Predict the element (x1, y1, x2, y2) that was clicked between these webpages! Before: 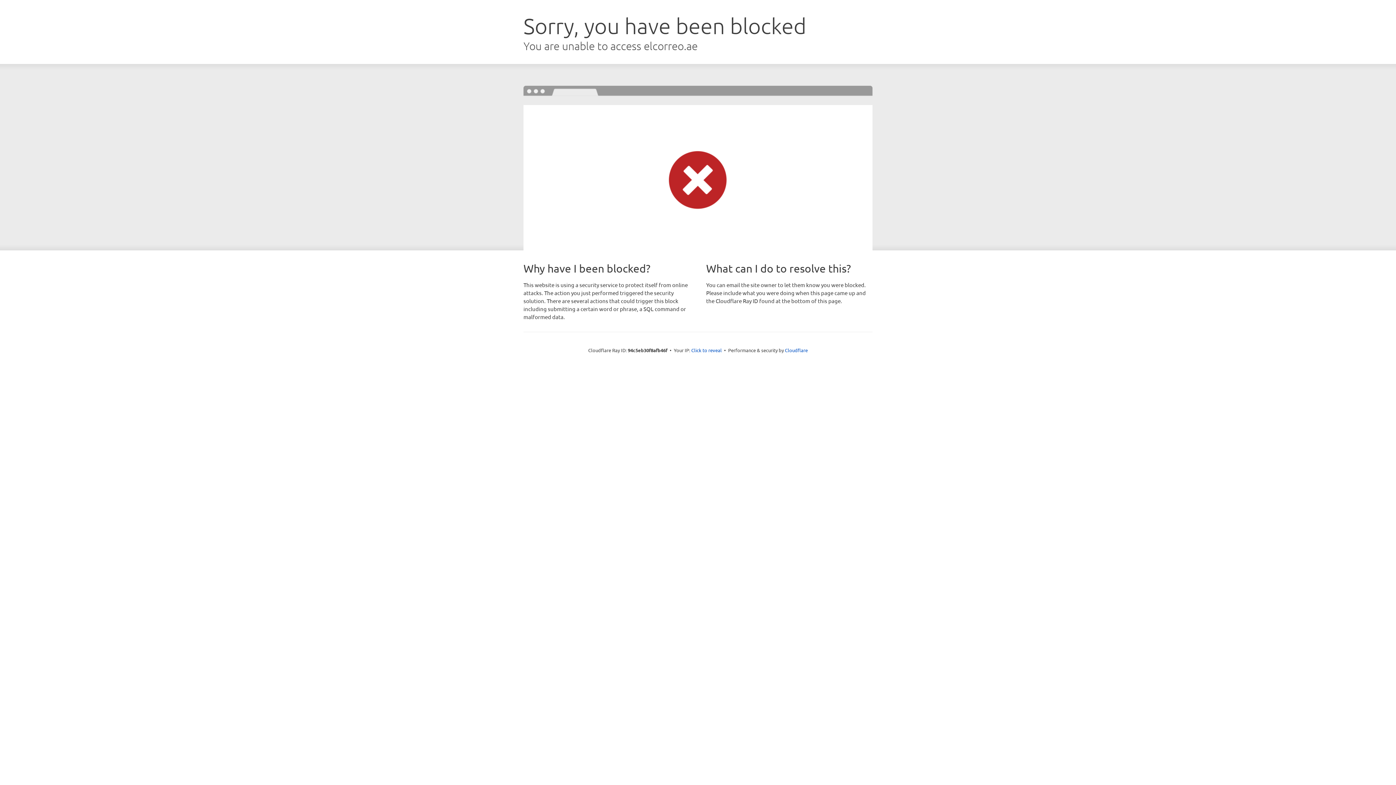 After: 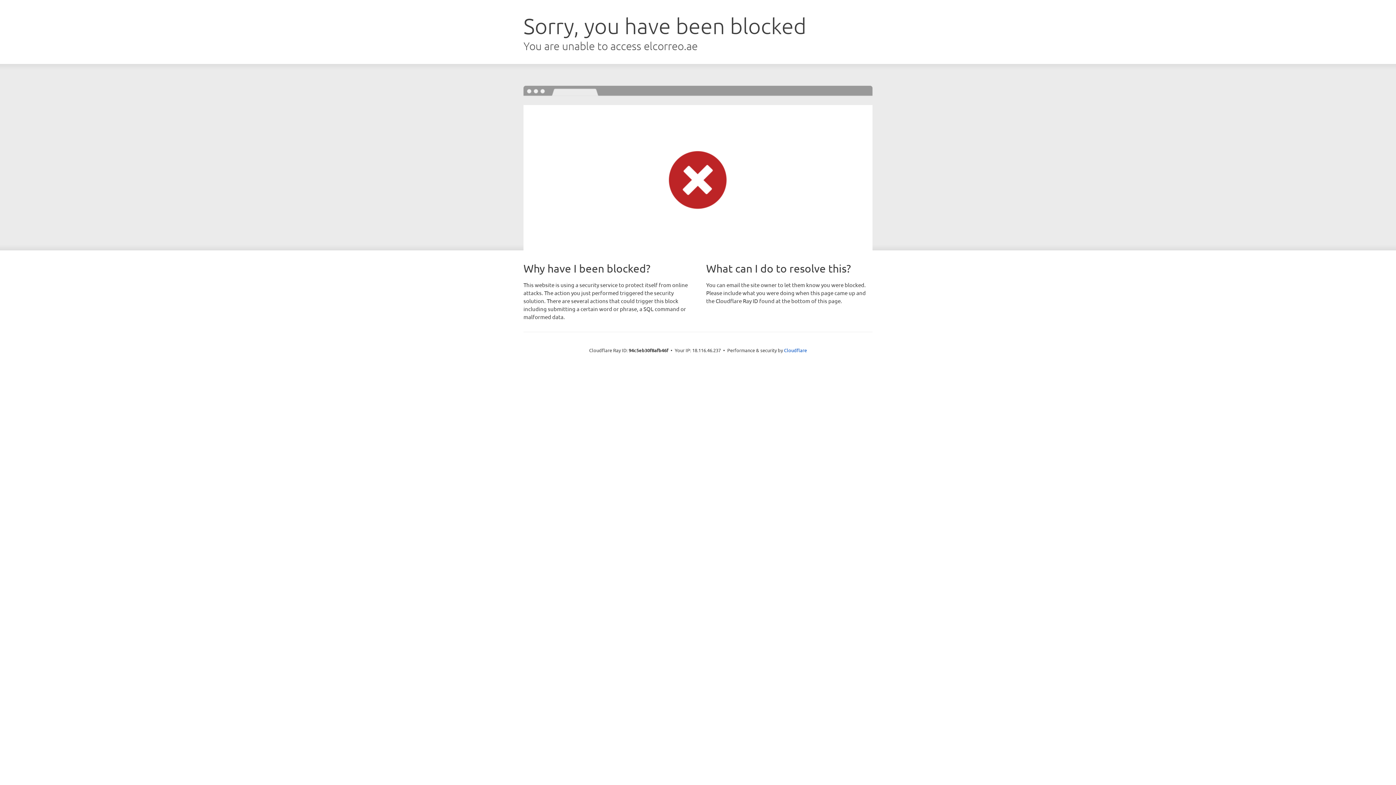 Action: label: Click to reveal bbox: (691, 346, 722, 353)